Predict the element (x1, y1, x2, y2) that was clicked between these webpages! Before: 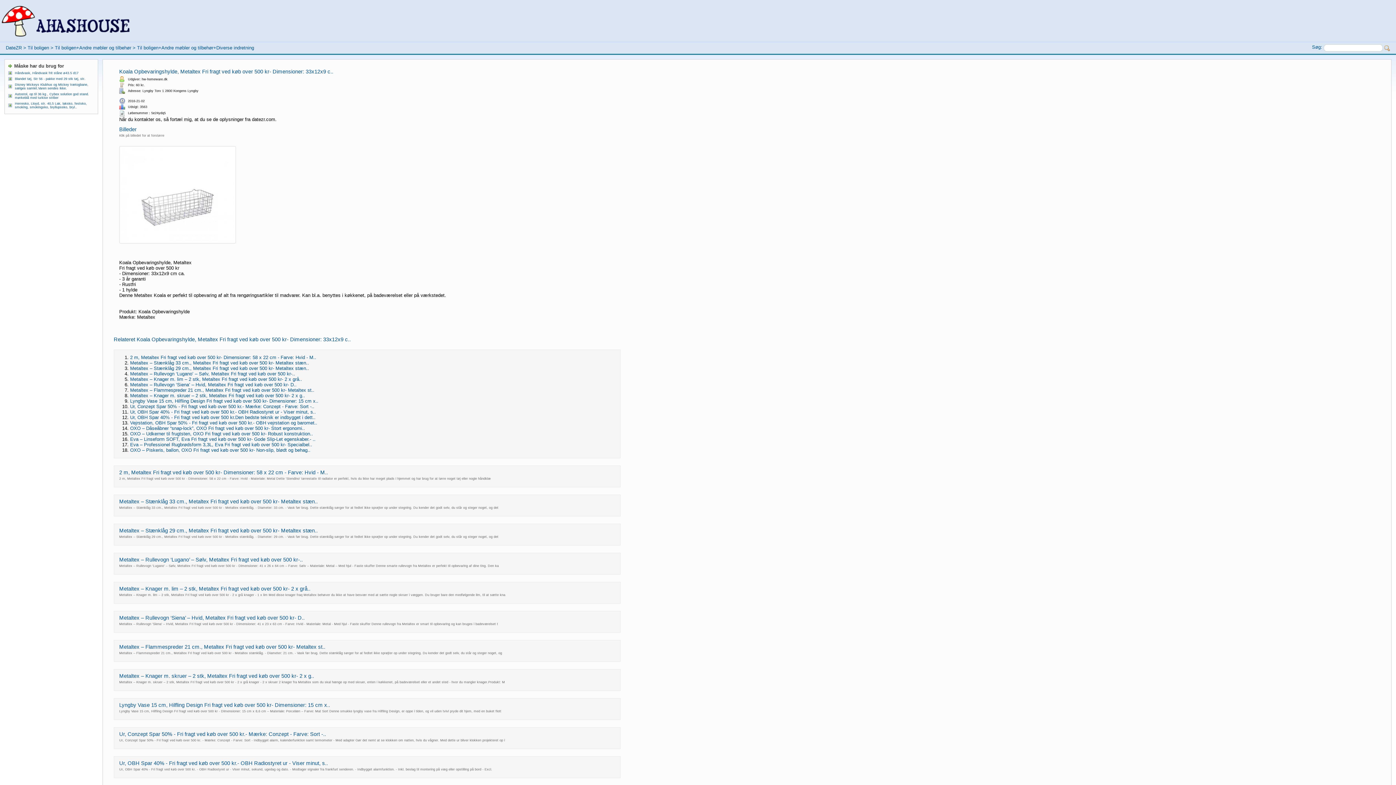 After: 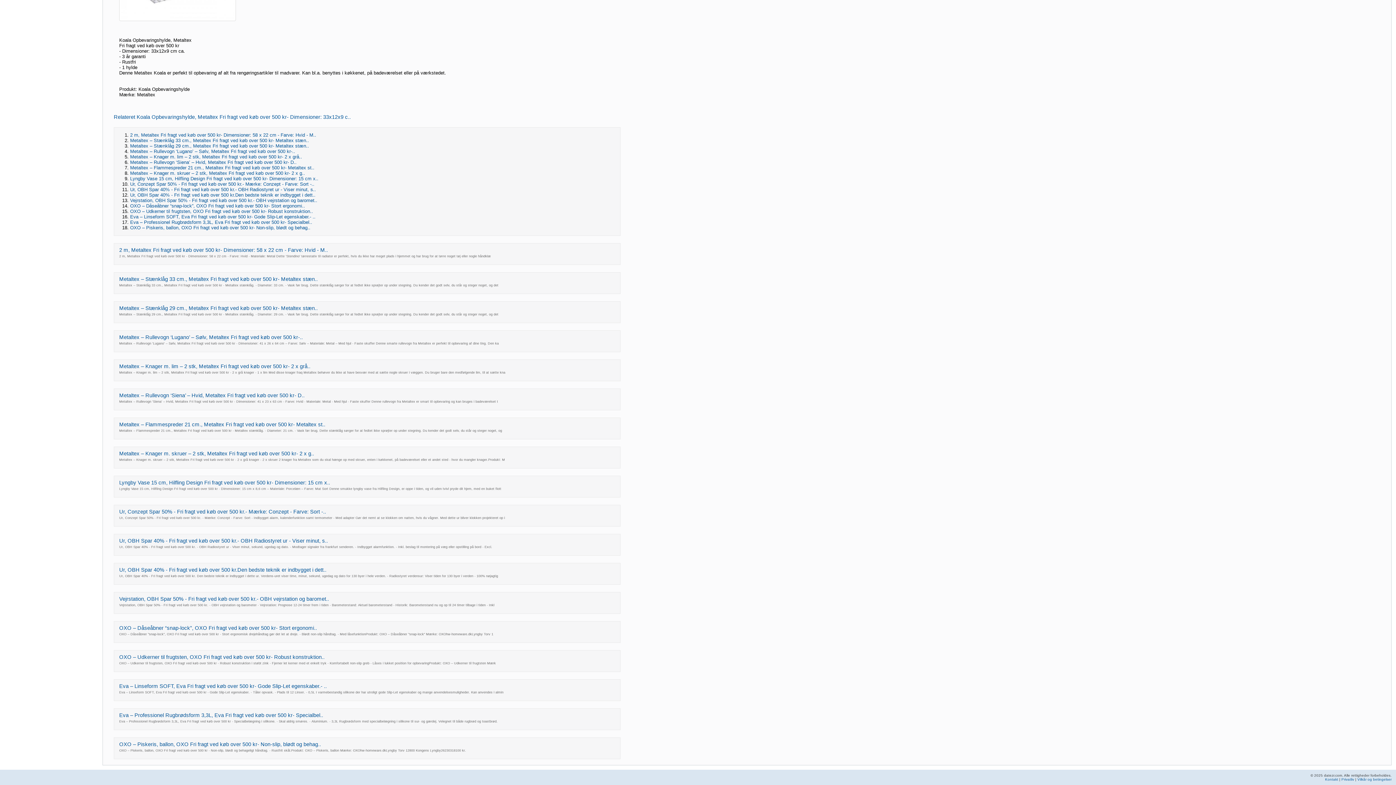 Action: bbox: (130, 447, 310, 453) label: OXO – Piskeris, ballon, OXO Fri fragt ved køb over 500 kr- Non-slip, blødt og behag..